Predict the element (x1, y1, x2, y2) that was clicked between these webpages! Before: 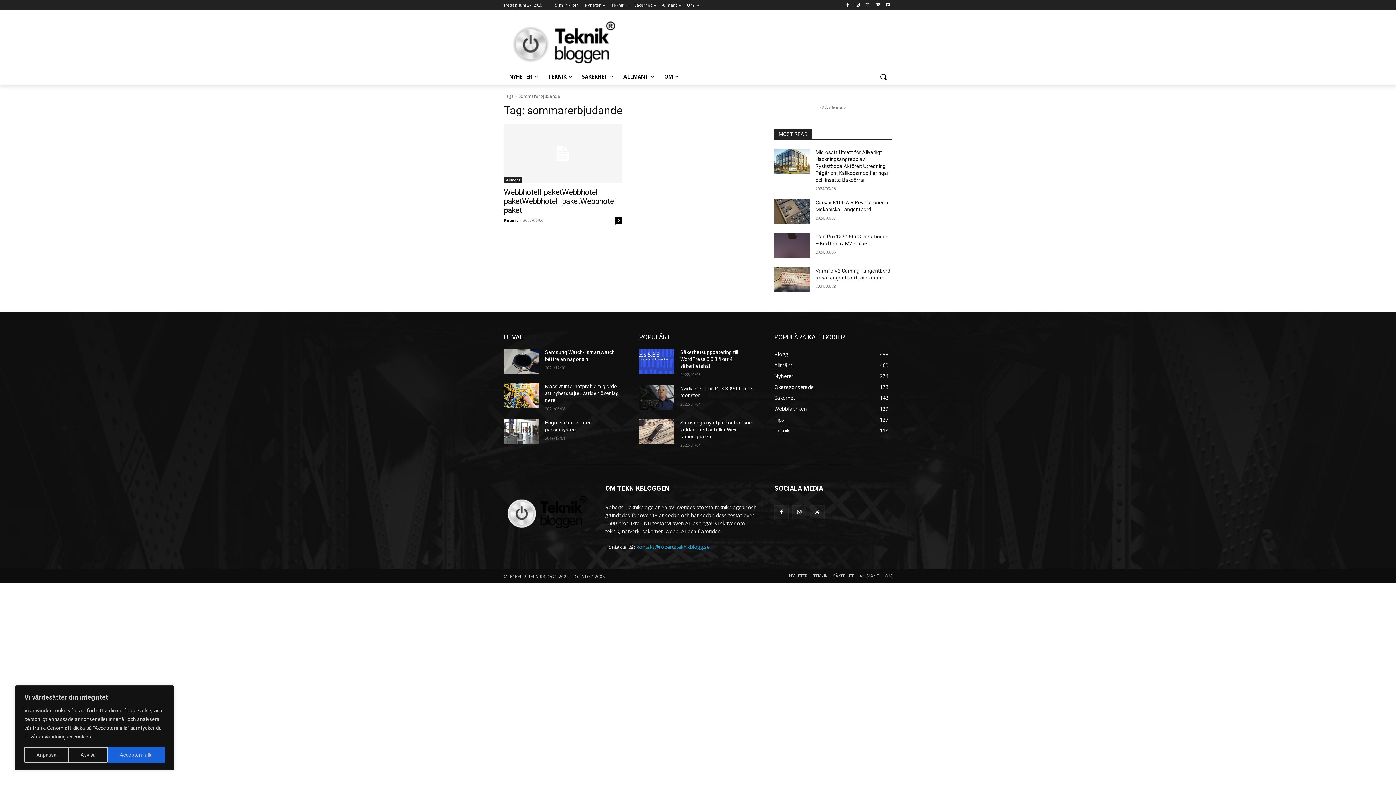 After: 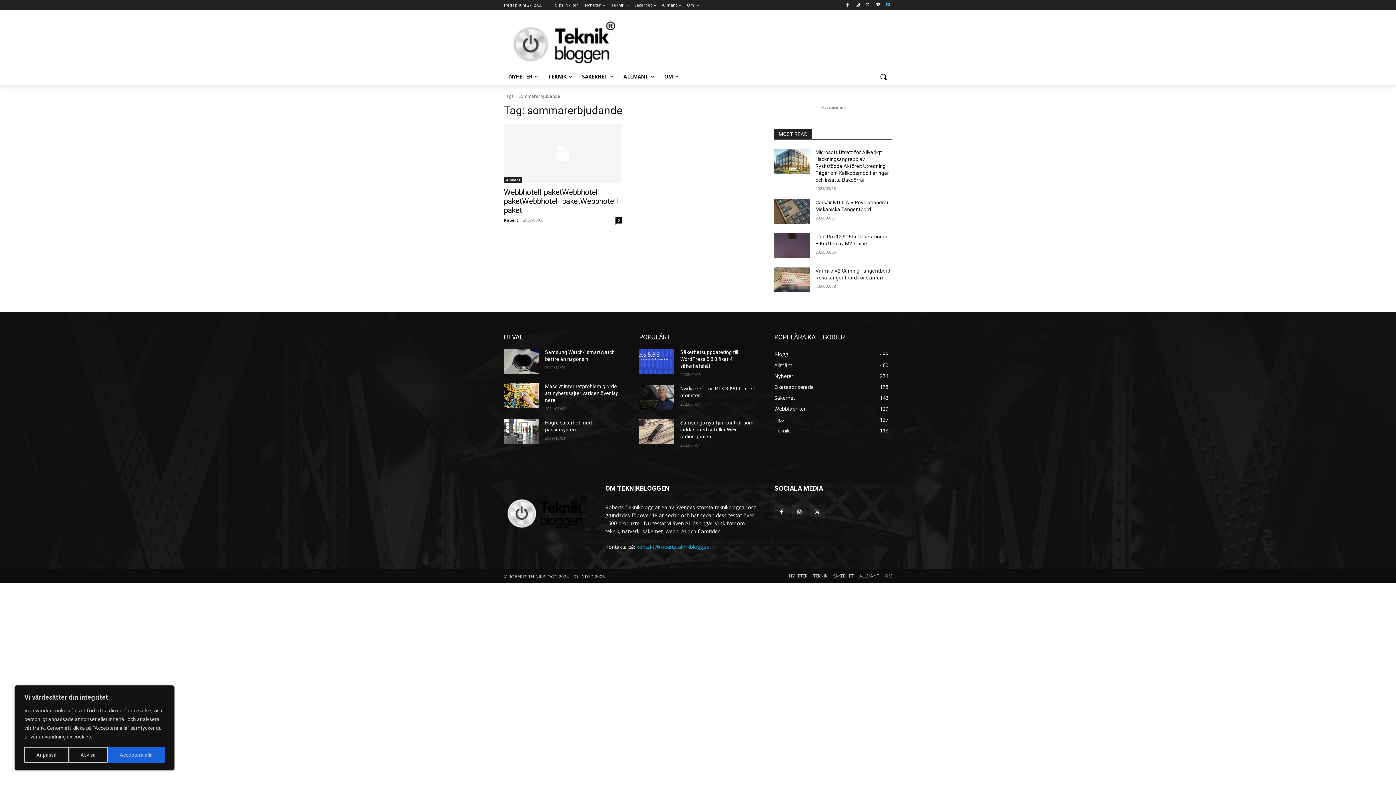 Action: bbox: (884, 0, 892, 9)